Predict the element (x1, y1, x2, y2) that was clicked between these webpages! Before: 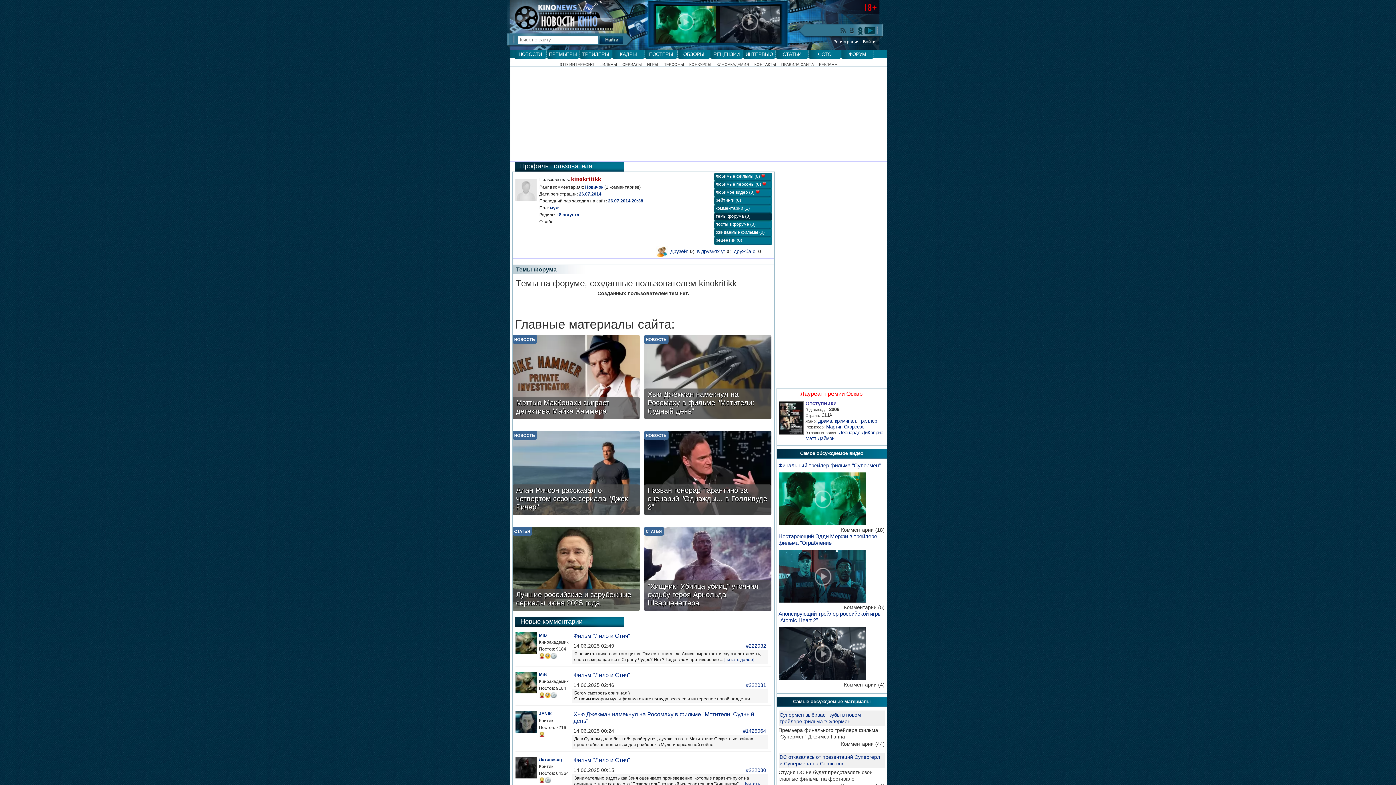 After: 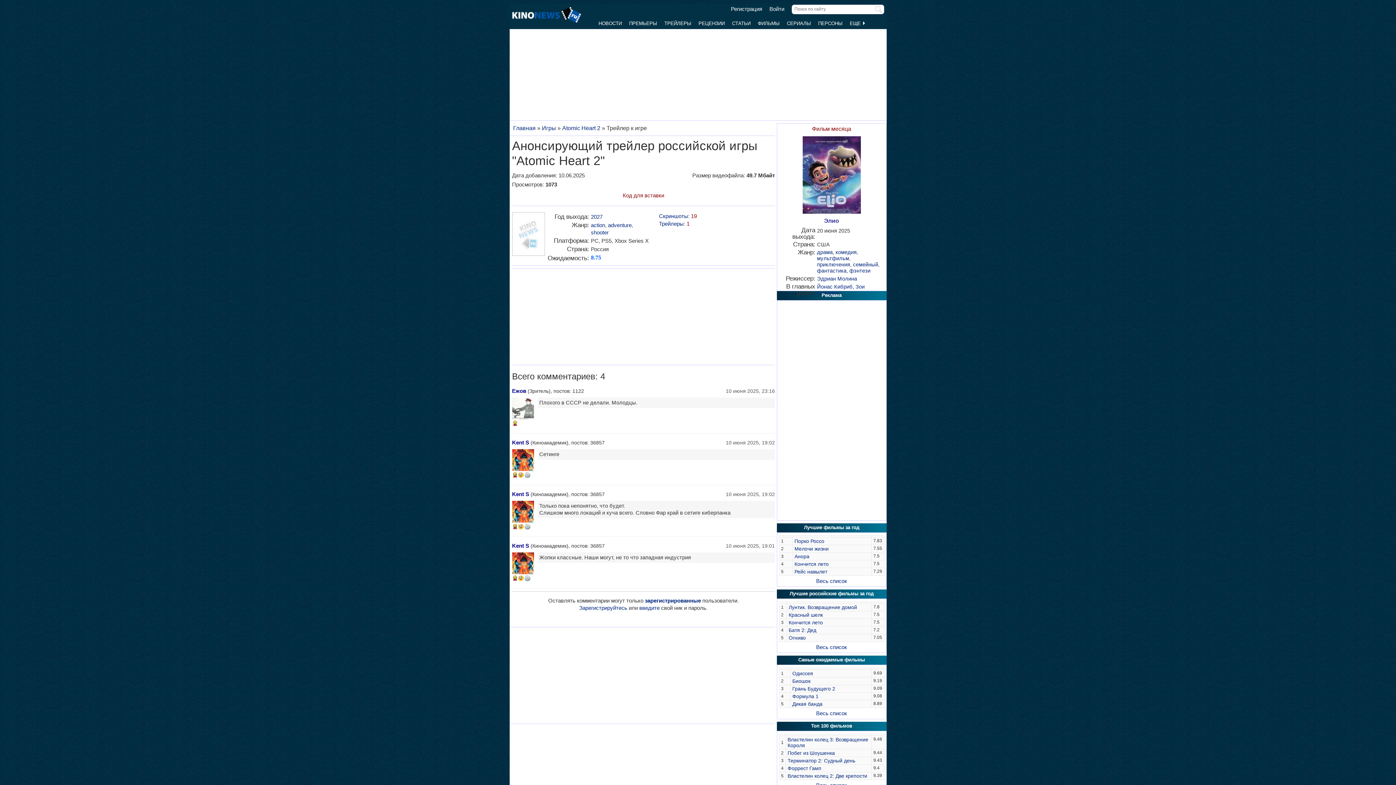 Action: bbox: (793, 668, 853, 673)